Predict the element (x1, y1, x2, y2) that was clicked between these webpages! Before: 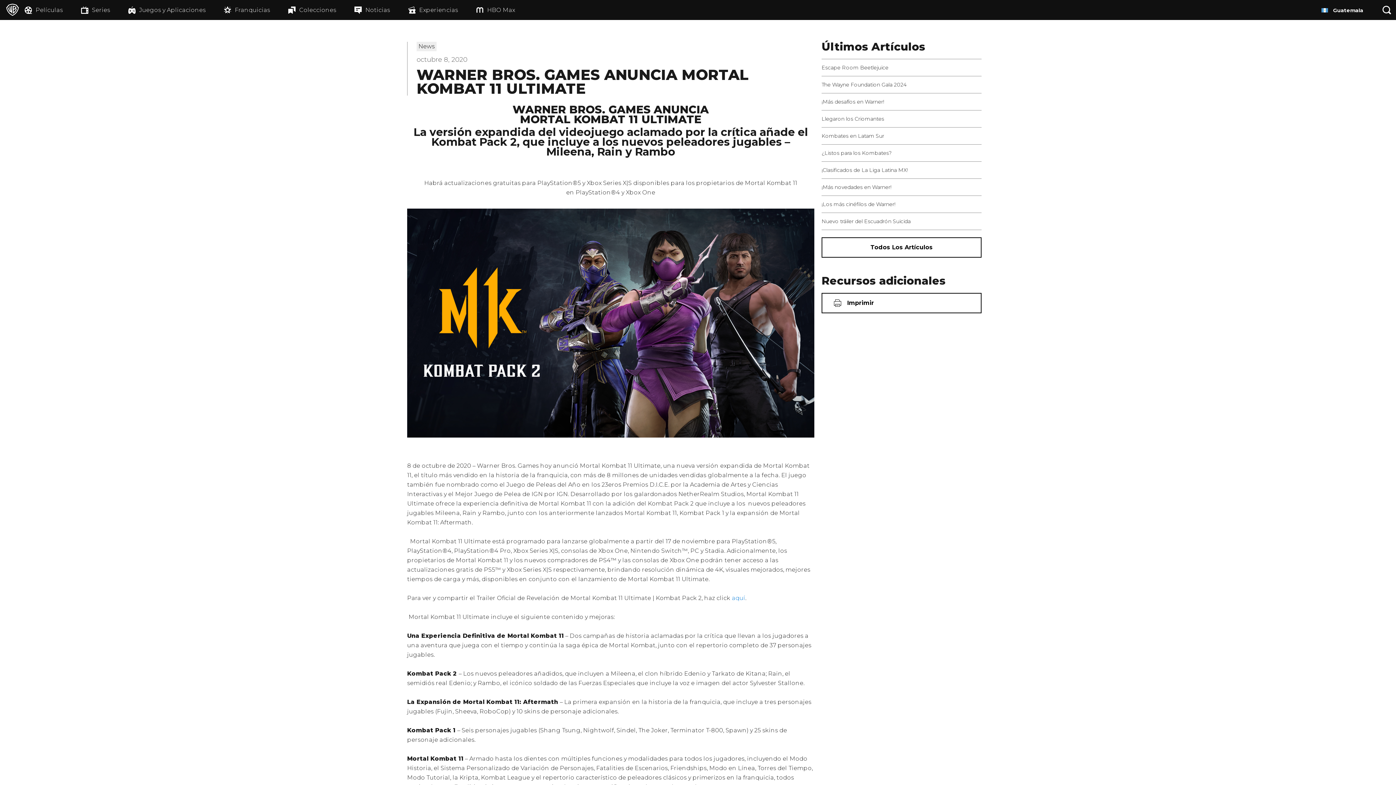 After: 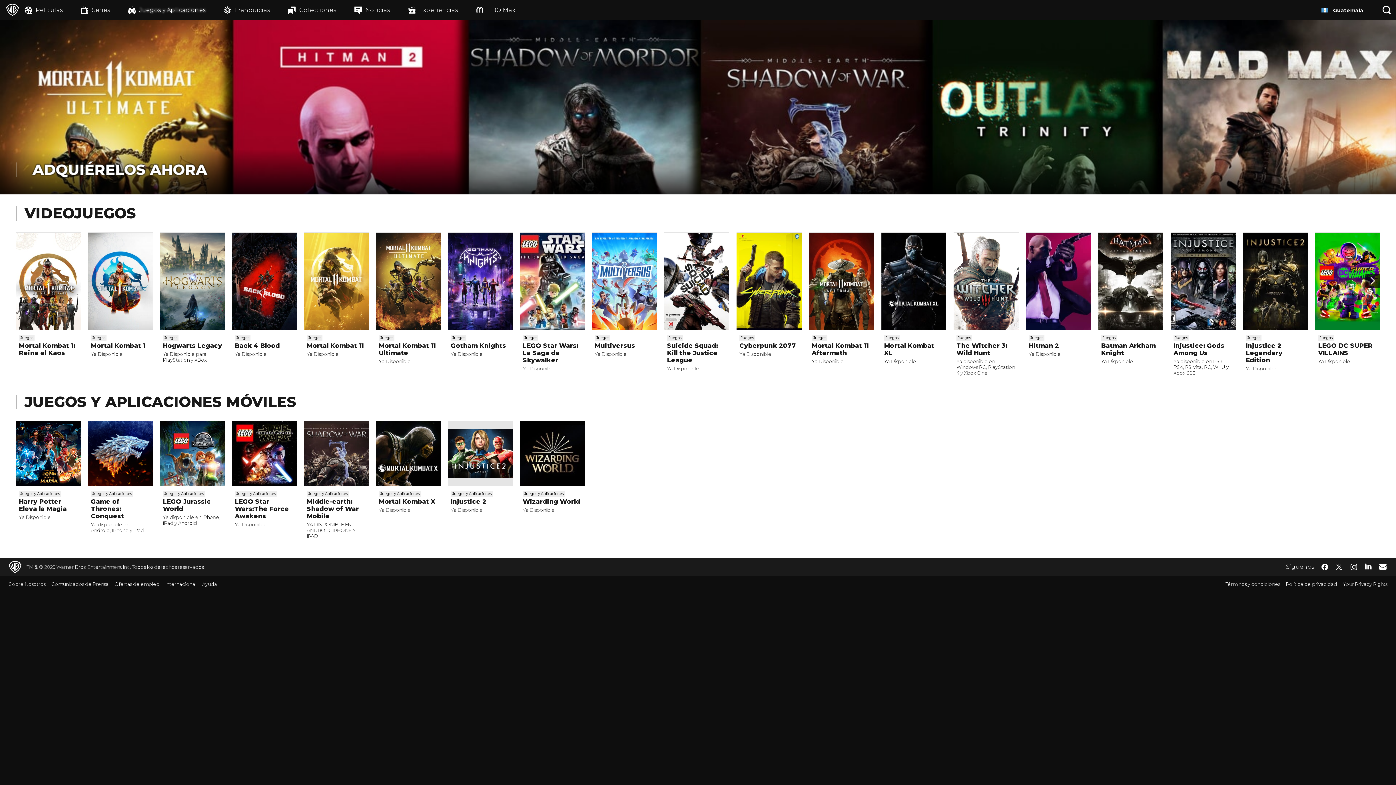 Action: label: Juegos y Aplicaciones bbox: (128, 0, 224, 20)